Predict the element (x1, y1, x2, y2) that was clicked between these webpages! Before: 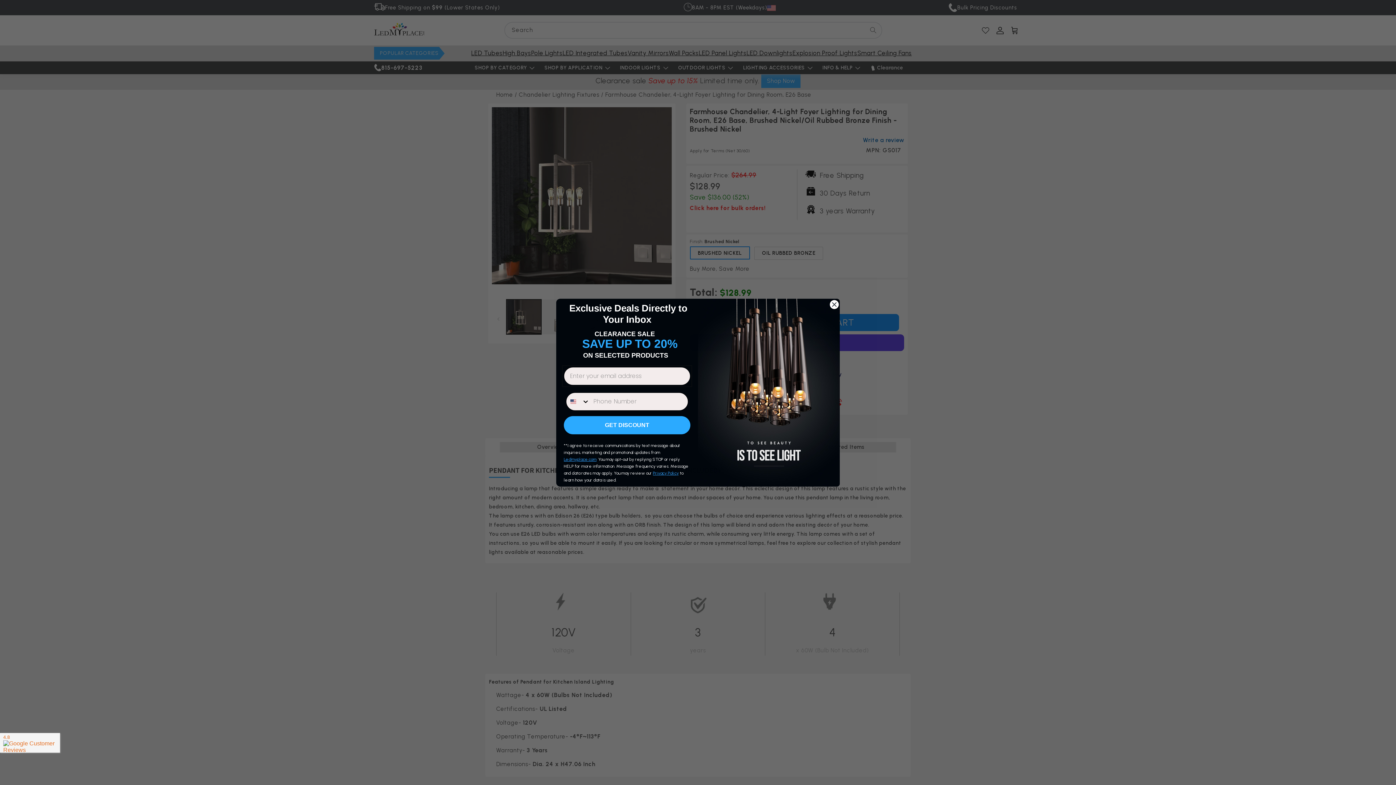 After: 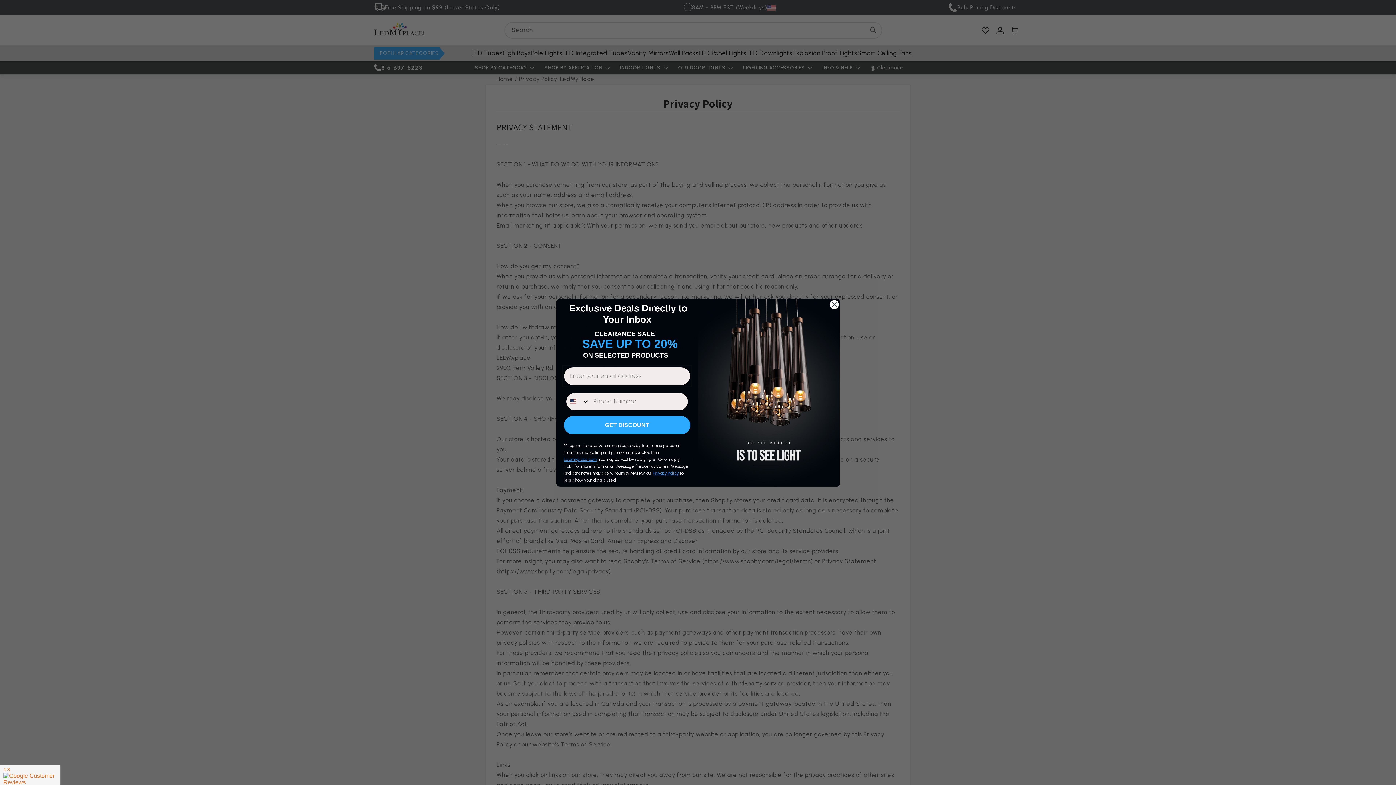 Action: label: Privacy Policy bbox: (653, 470, 678, 475)